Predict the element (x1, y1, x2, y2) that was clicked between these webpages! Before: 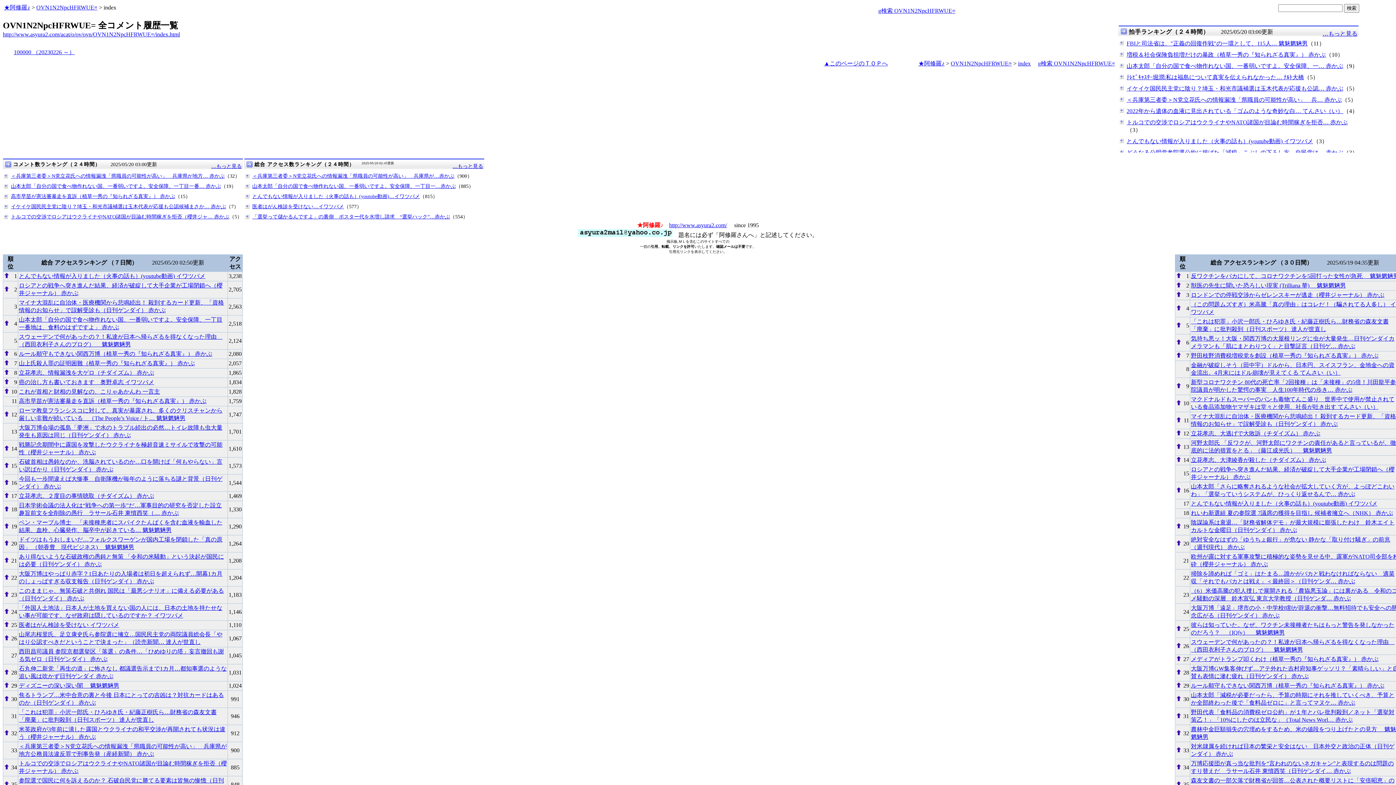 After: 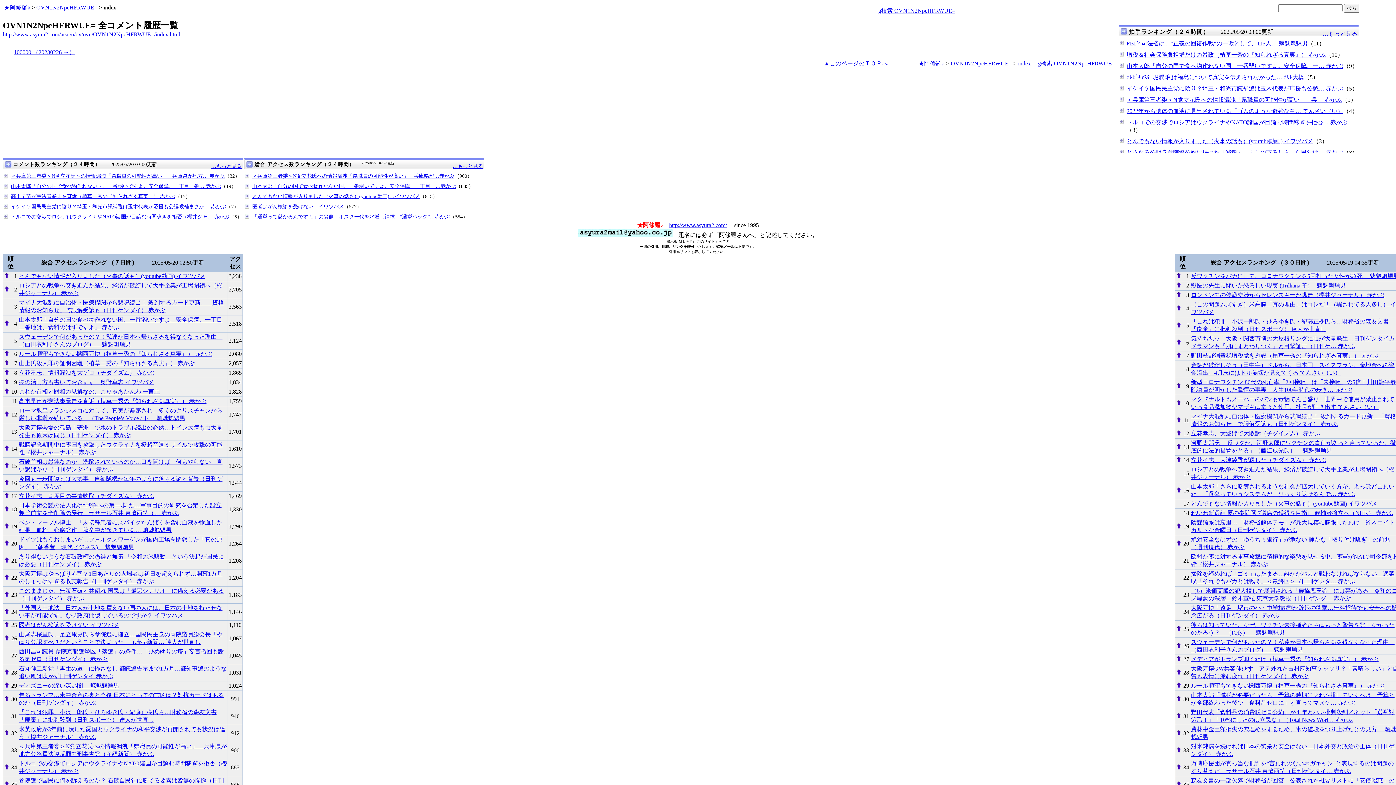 Action: bbox: (36, 4, 97, 10) label: OVN1N2NpcHFRWUE=